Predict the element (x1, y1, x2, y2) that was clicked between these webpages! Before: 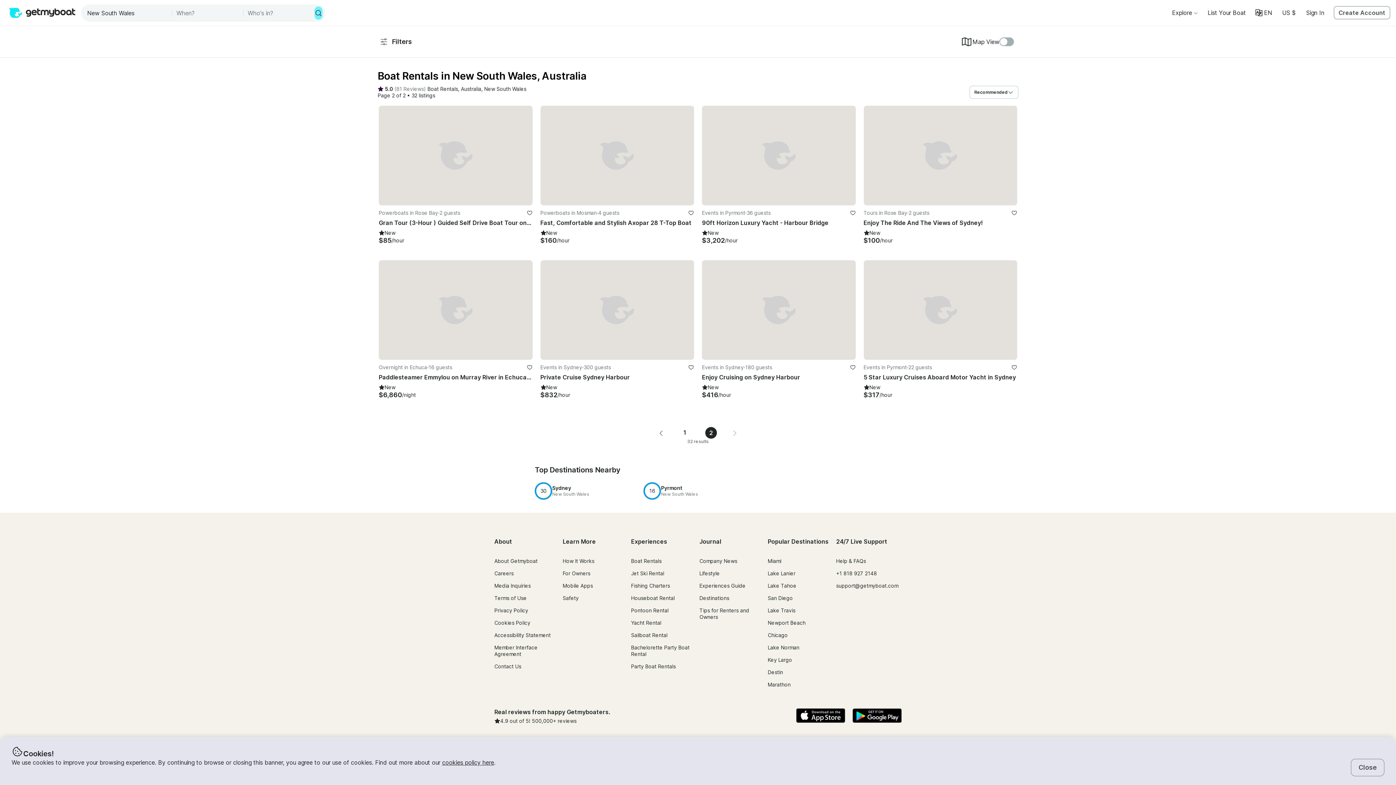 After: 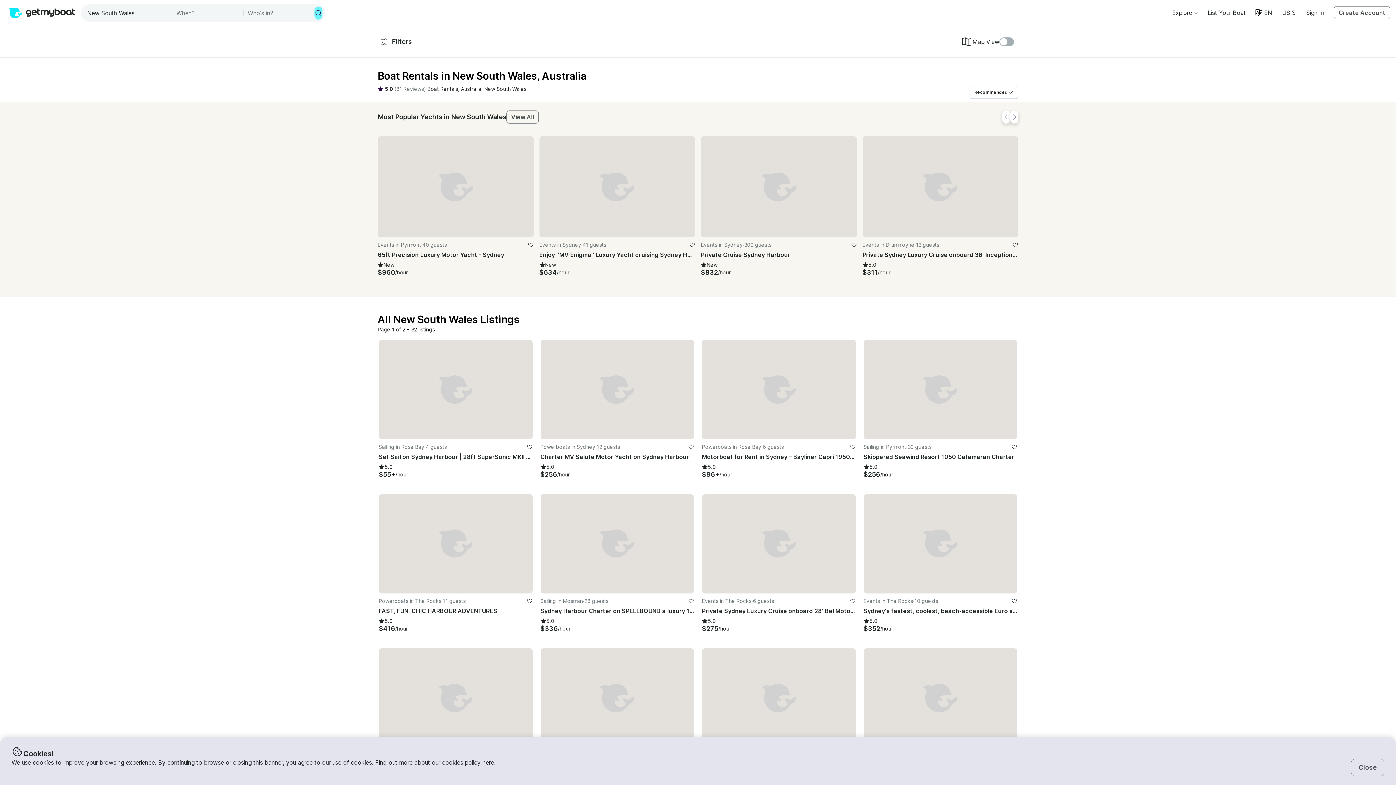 Action: label: Page 1 bbox: (679, 427, 690, 438)